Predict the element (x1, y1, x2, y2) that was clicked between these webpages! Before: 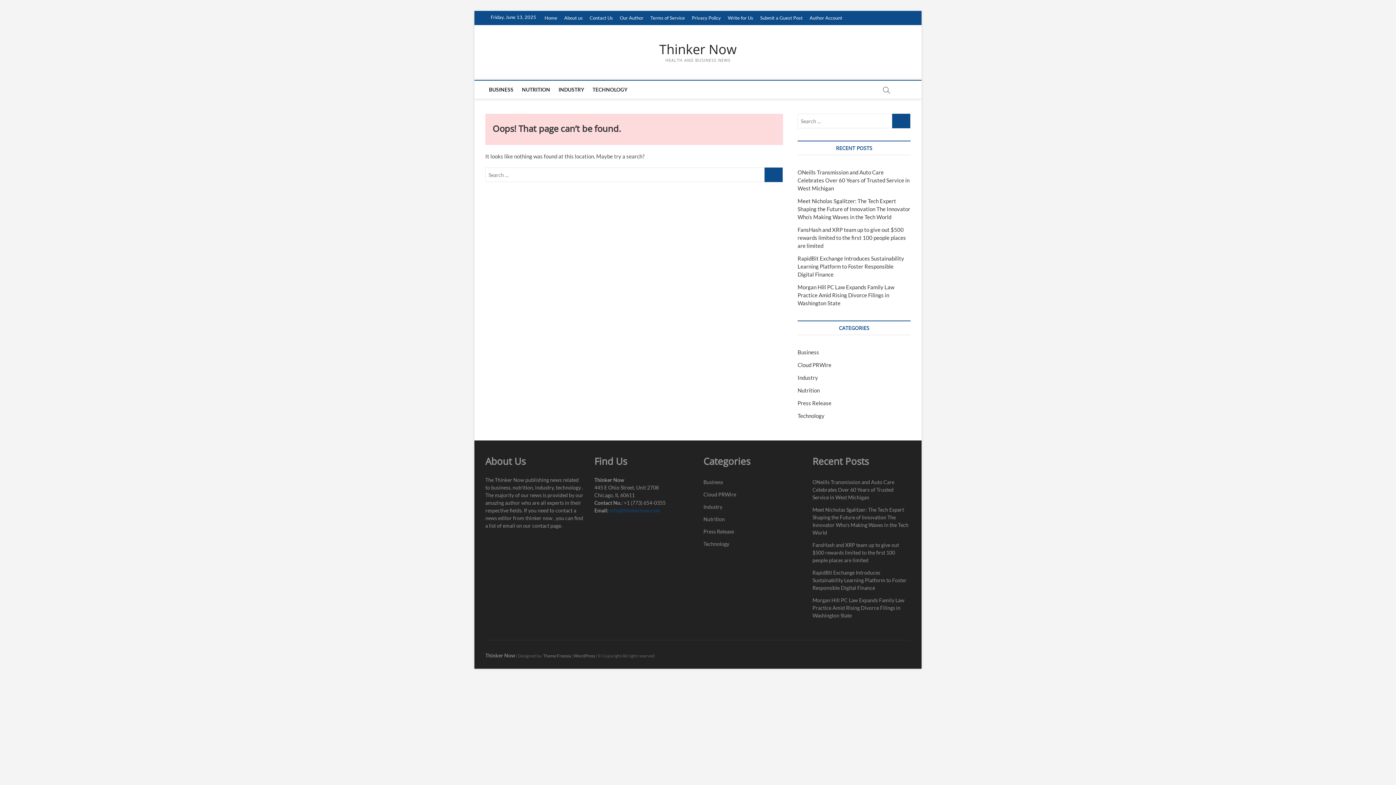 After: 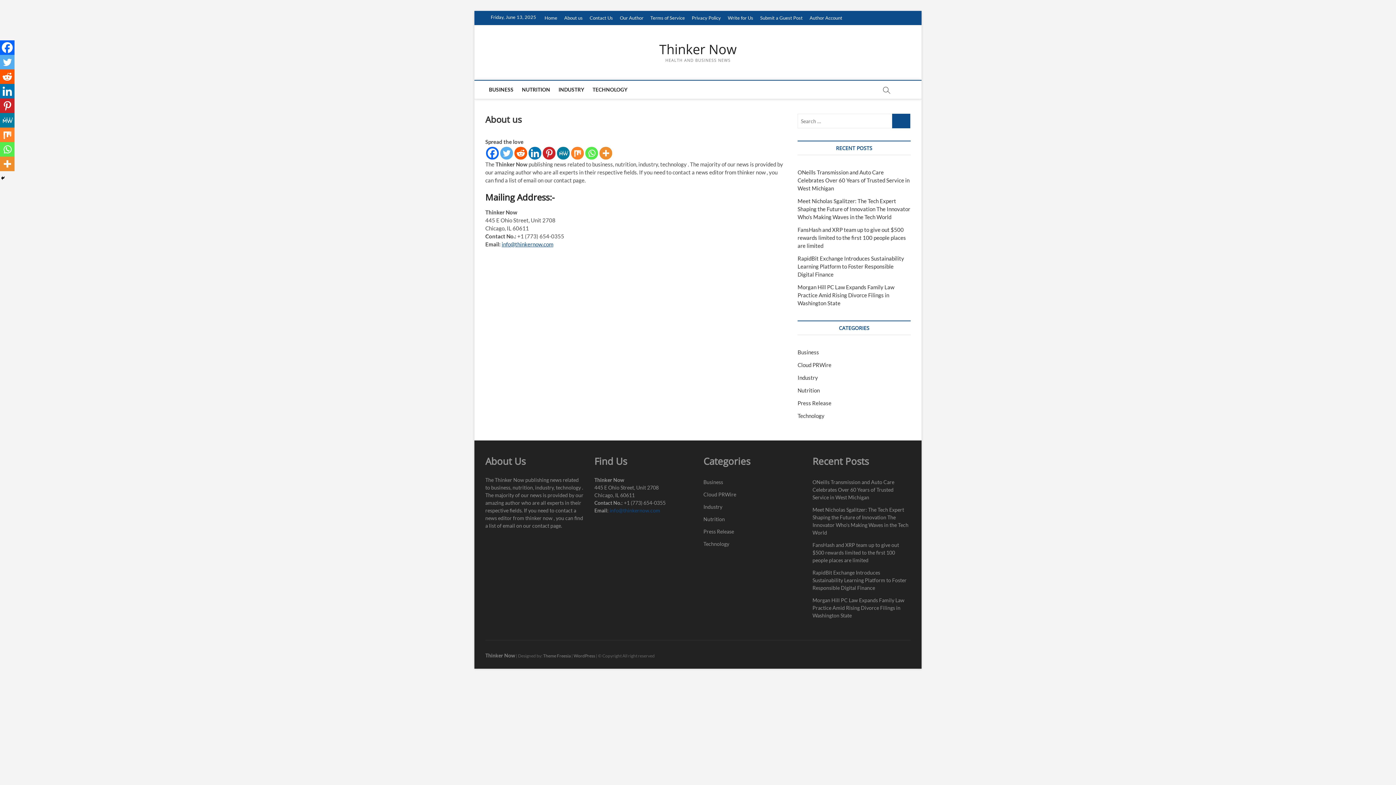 Action: bbox: (561, 10, 585, 25) label: About us